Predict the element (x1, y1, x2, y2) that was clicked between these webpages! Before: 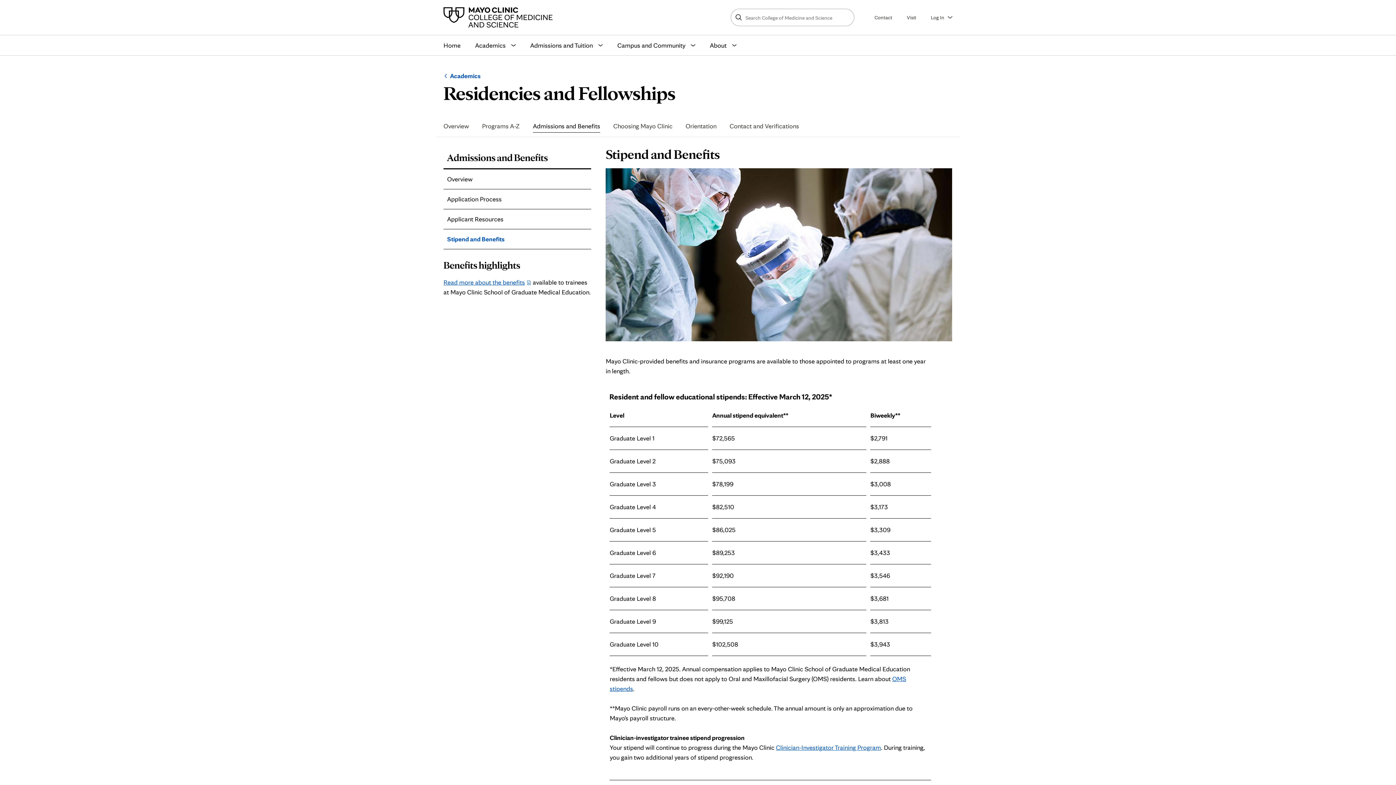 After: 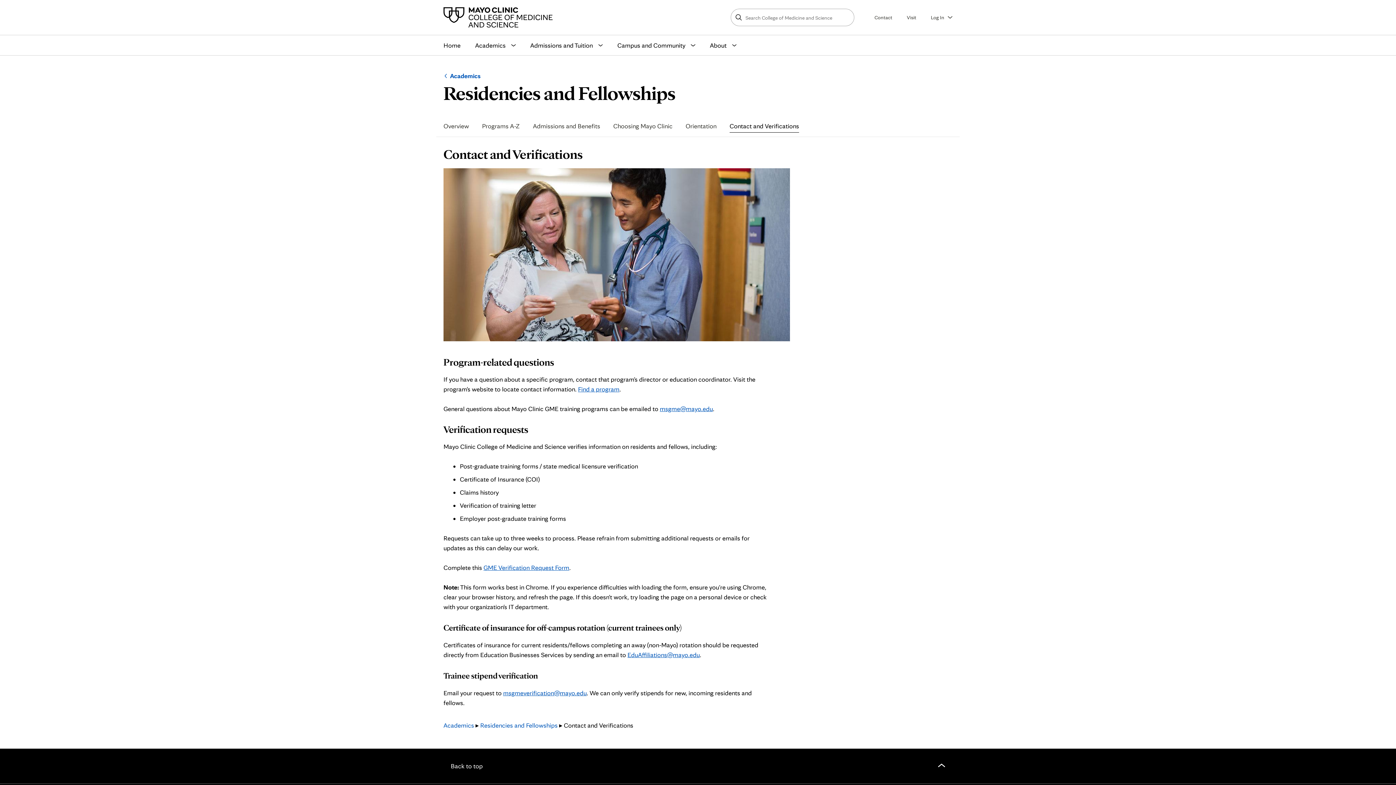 Action: bbox: (729, 116, 799, 134) label: Contact and Verifications